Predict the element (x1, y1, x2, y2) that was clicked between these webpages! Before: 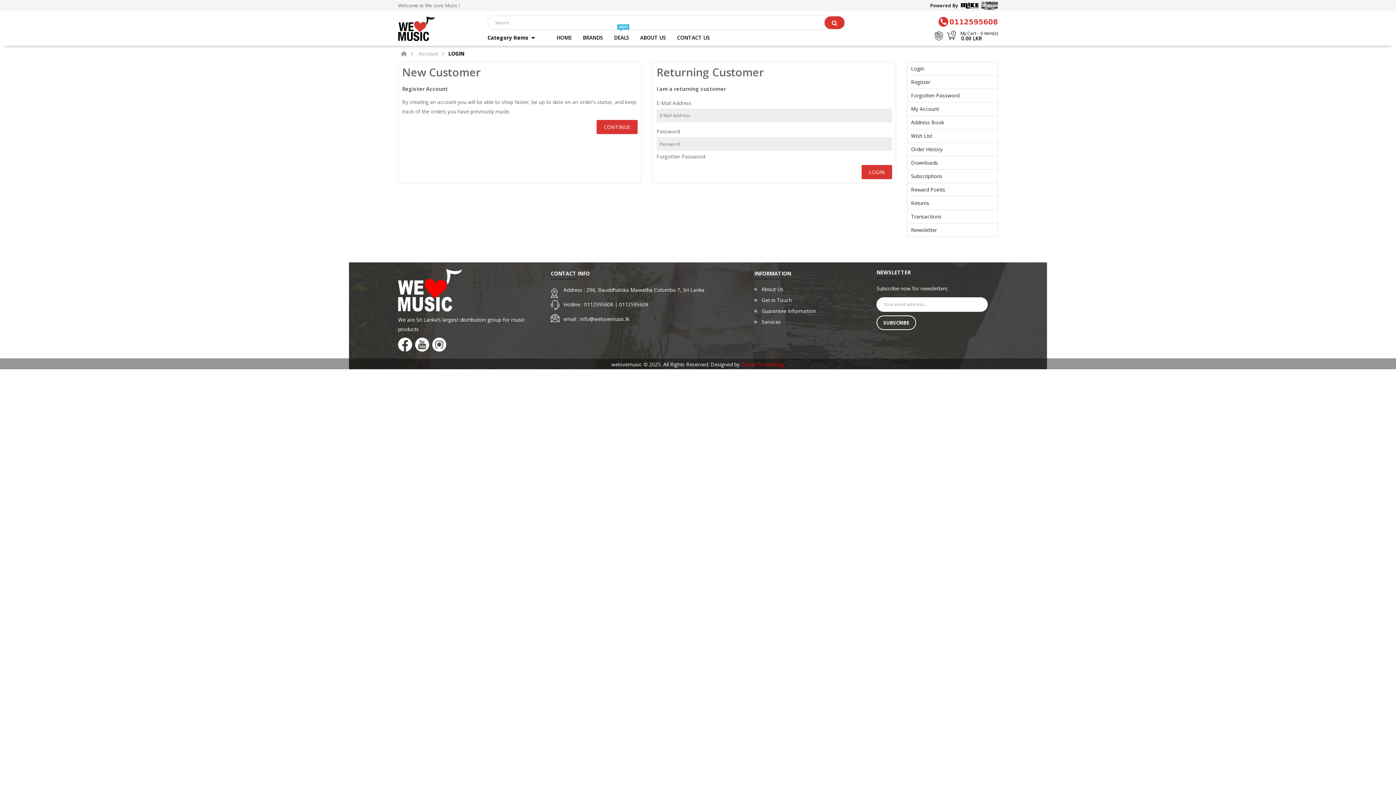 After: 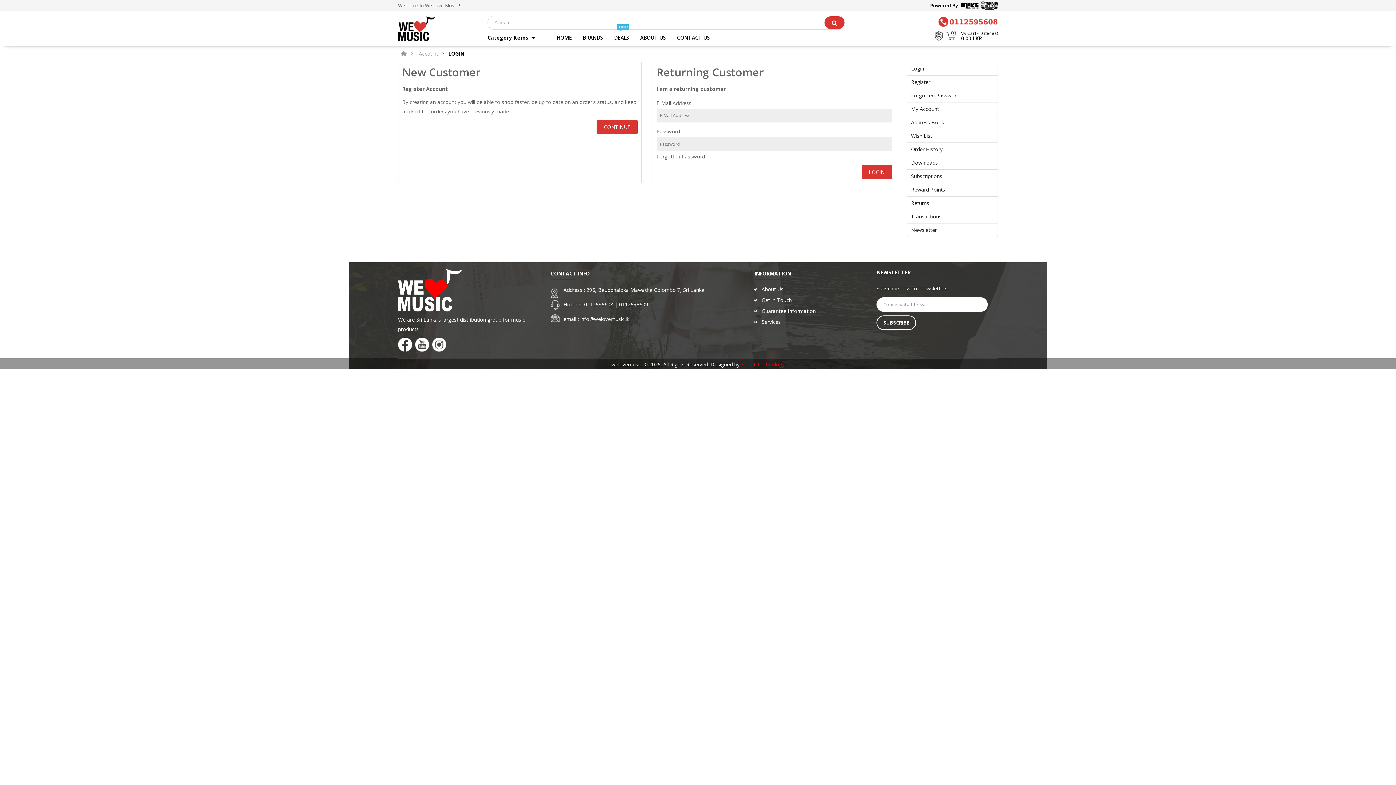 Action: label: Transactions bbox: (907, 210, 998, 223)